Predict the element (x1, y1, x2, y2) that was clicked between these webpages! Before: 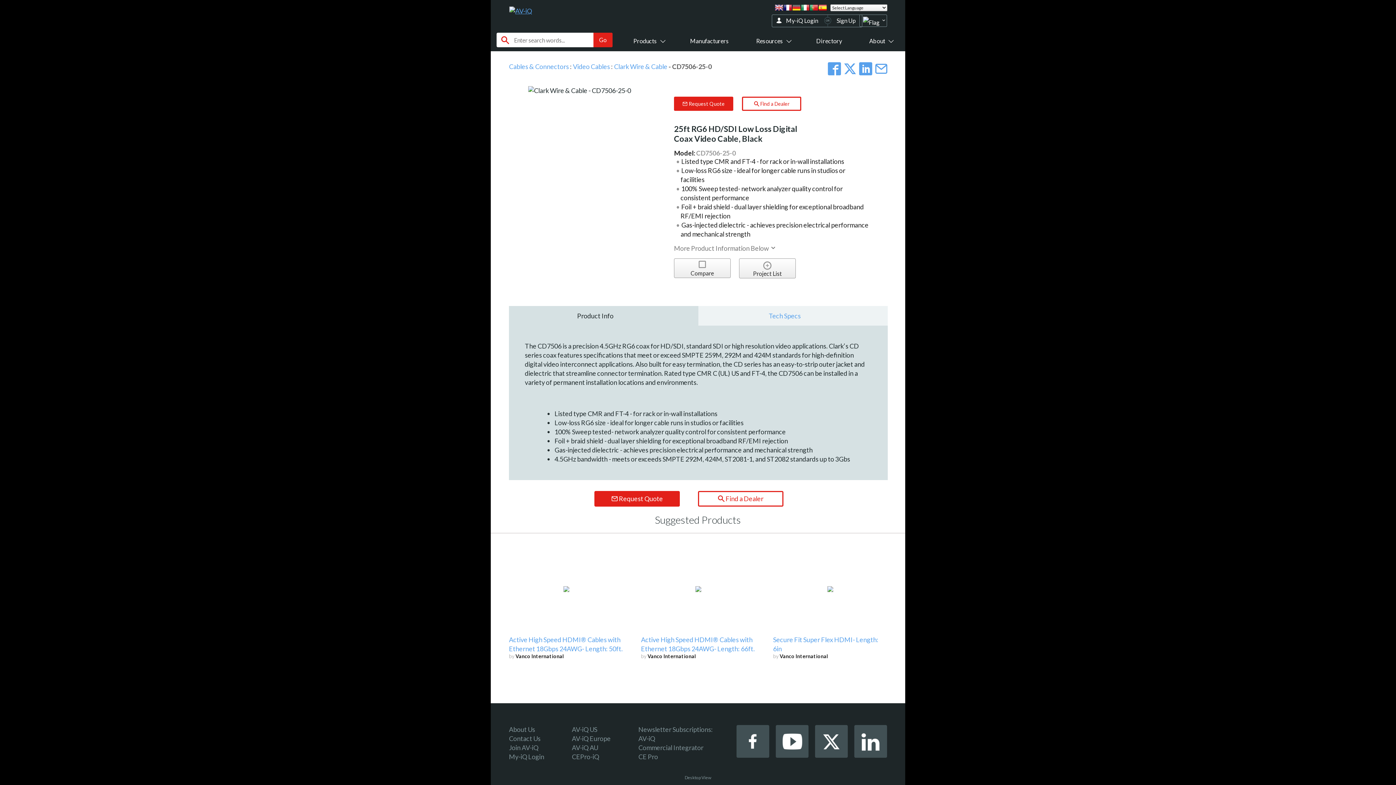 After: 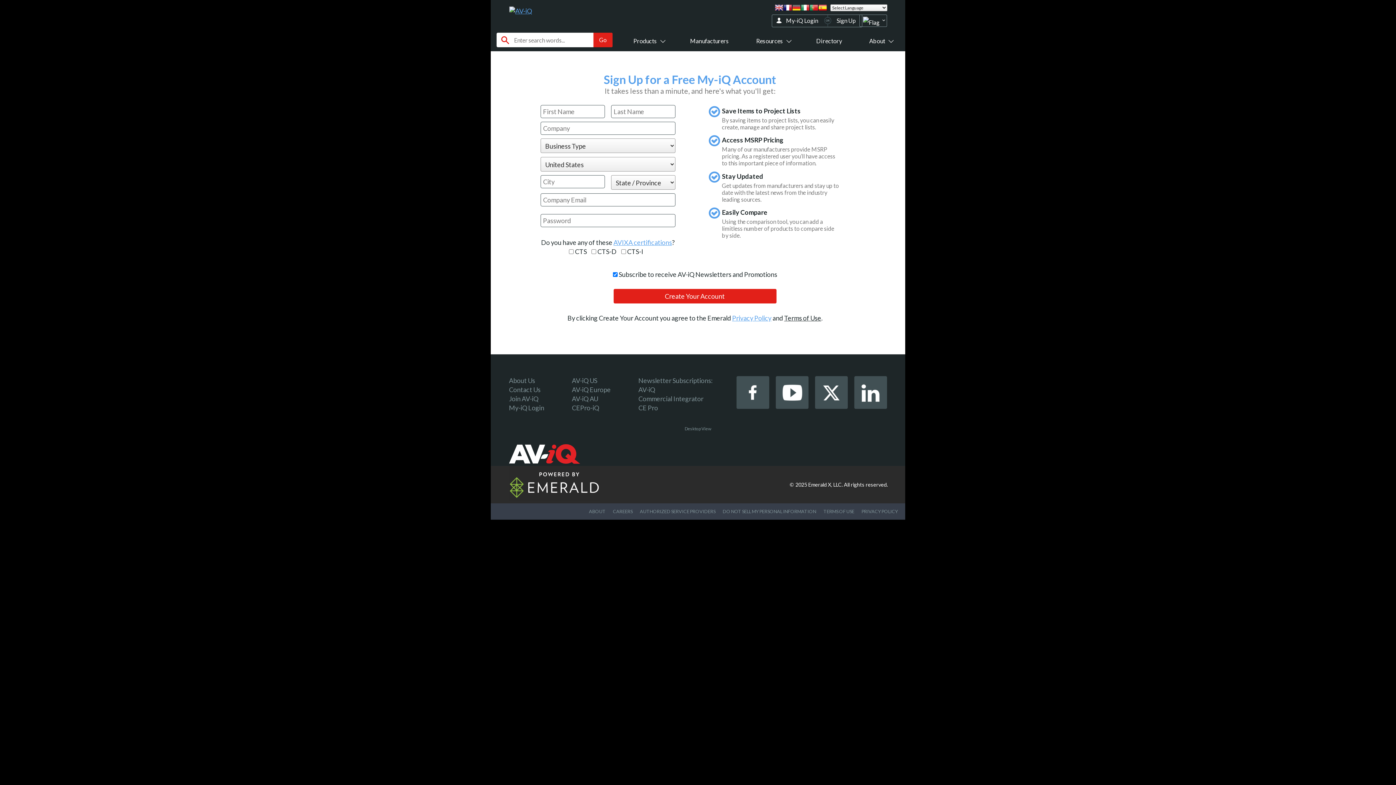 Action: label: Join AV-iQ bbox: (509, 743, 538, 751)